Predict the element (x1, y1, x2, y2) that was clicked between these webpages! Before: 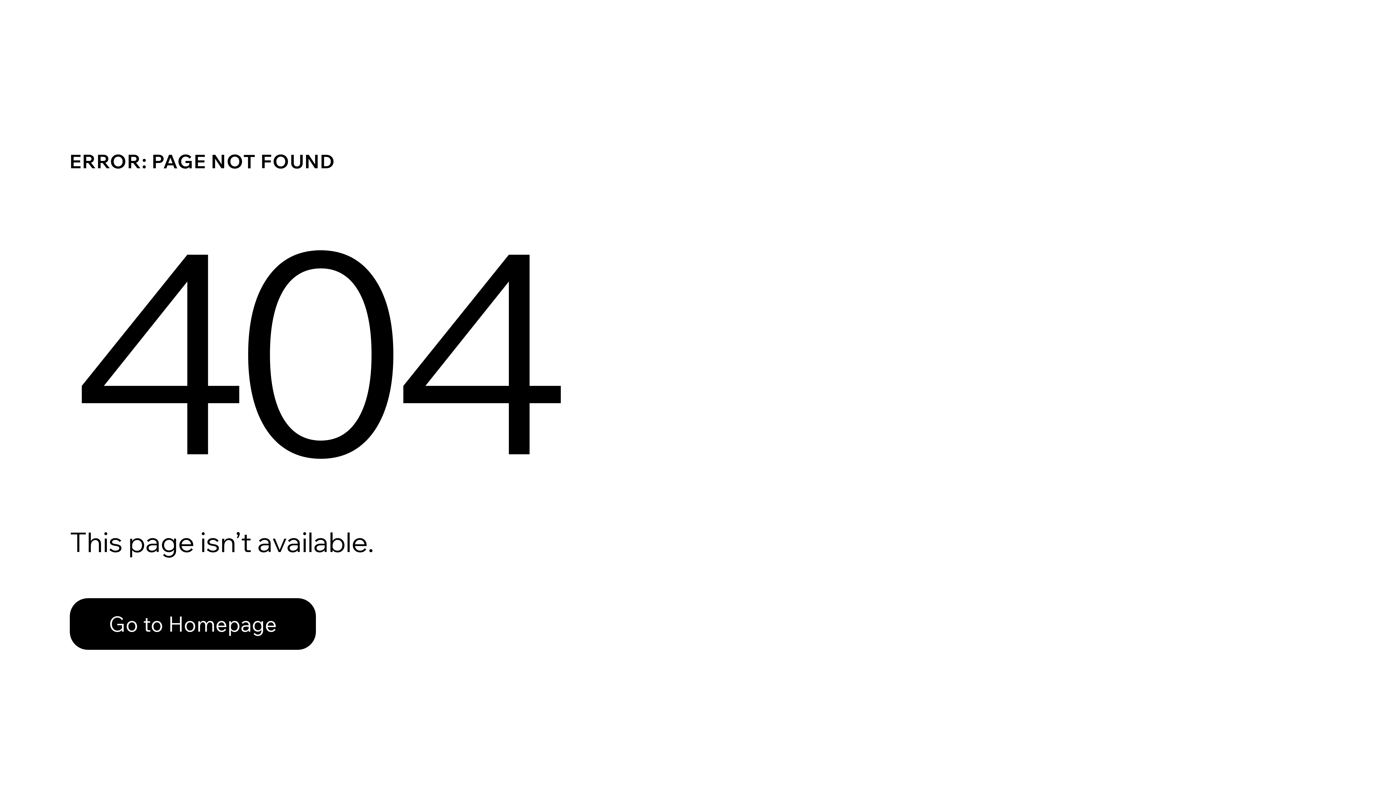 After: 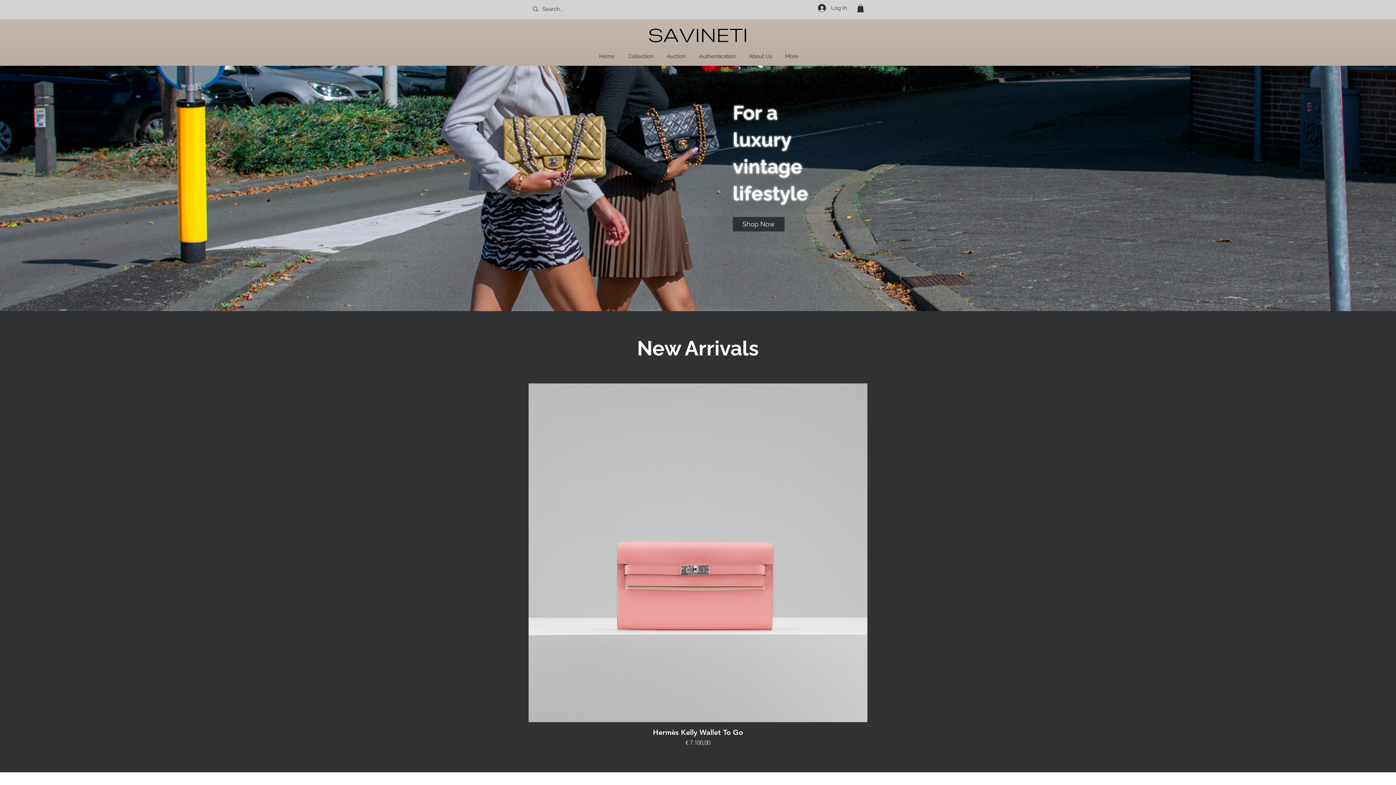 Action: bbox: (69, 598, 316, 650) label: Go to Homepage